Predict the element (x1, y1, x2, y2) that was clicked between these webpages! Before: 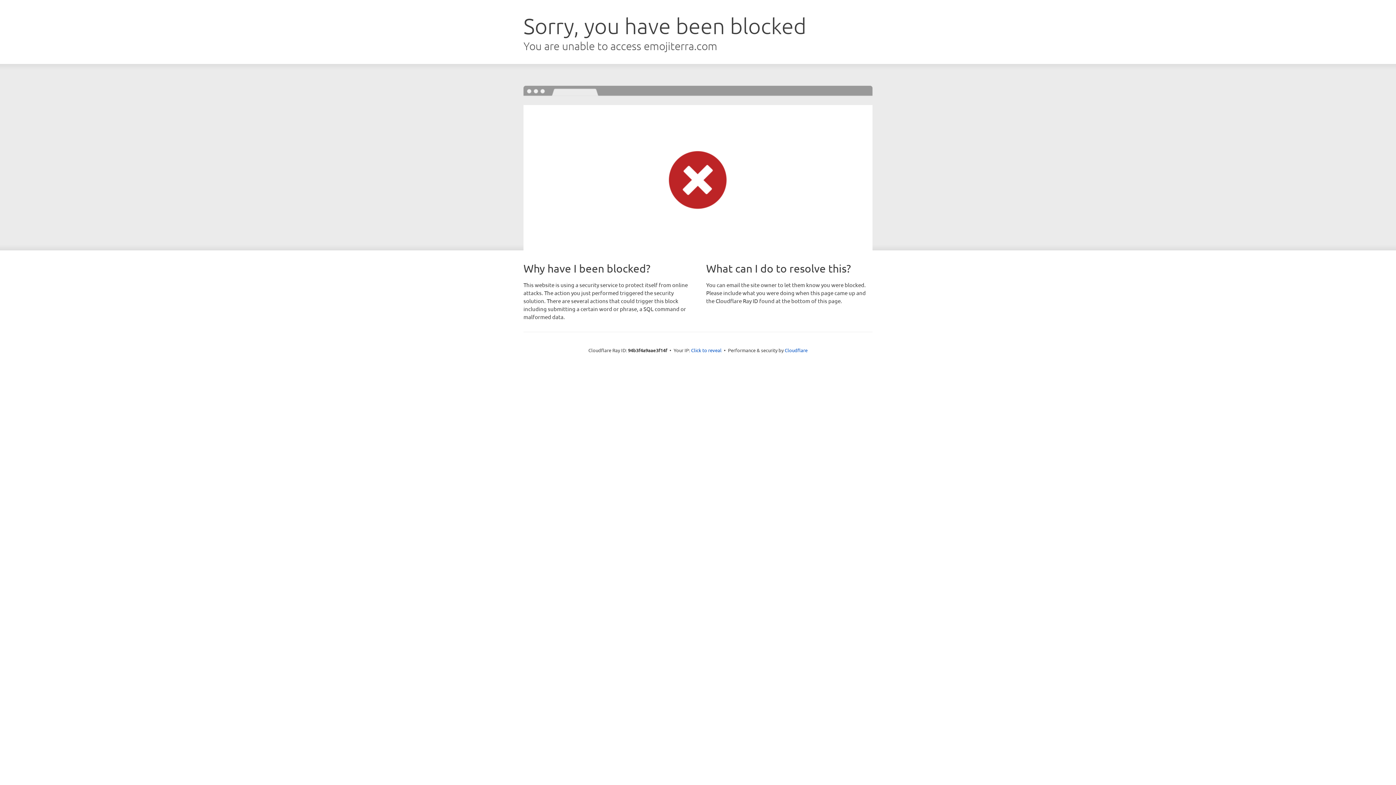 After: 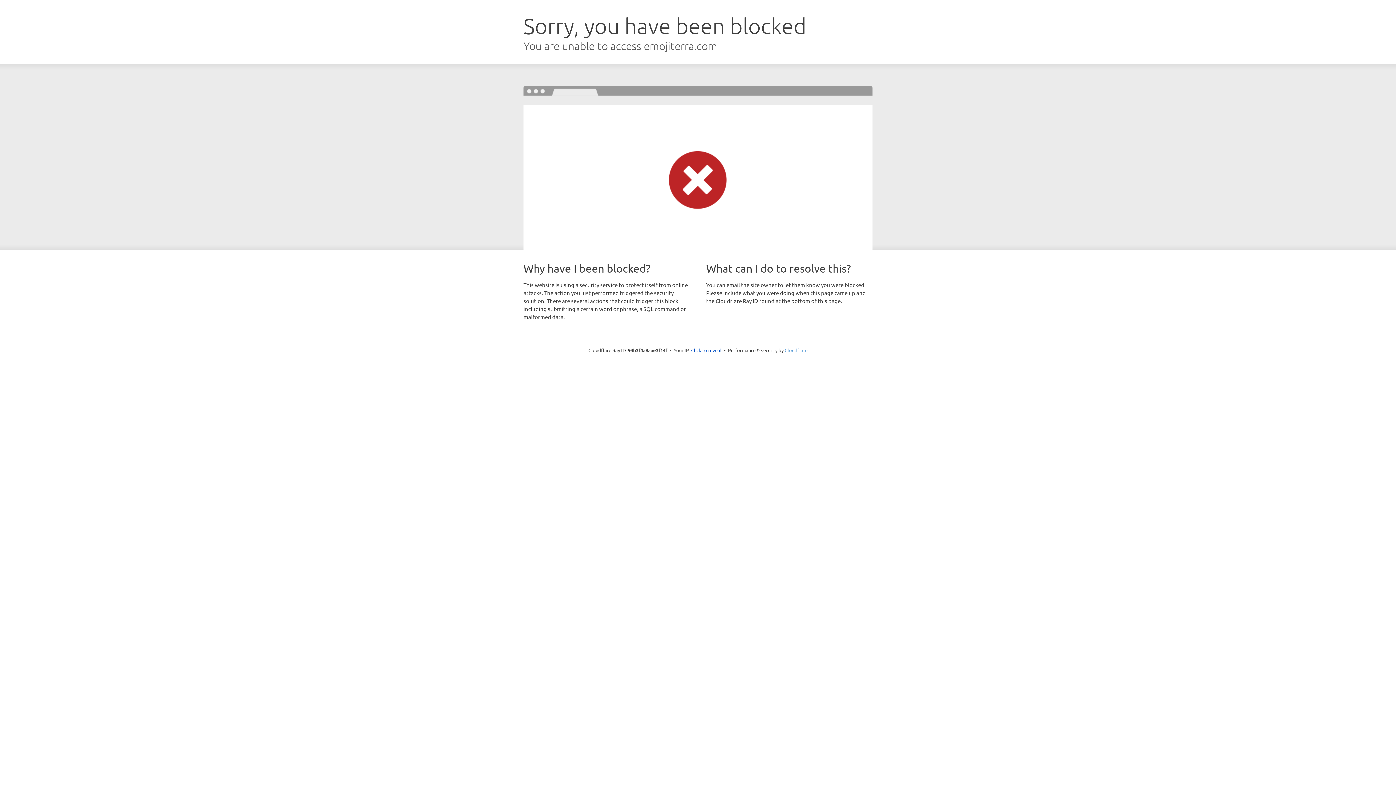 Action: label: Cloudflare bbox: (784, 347, 807, 353)